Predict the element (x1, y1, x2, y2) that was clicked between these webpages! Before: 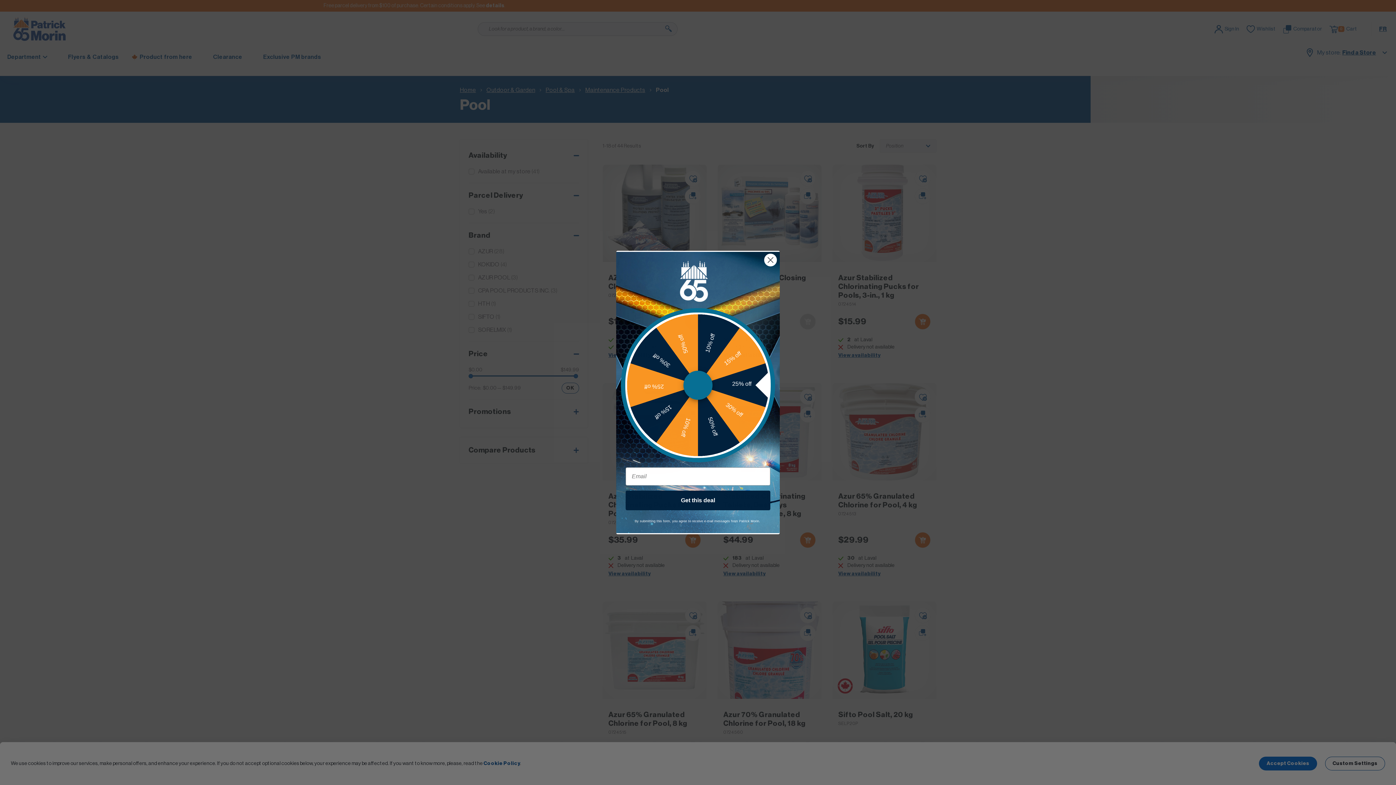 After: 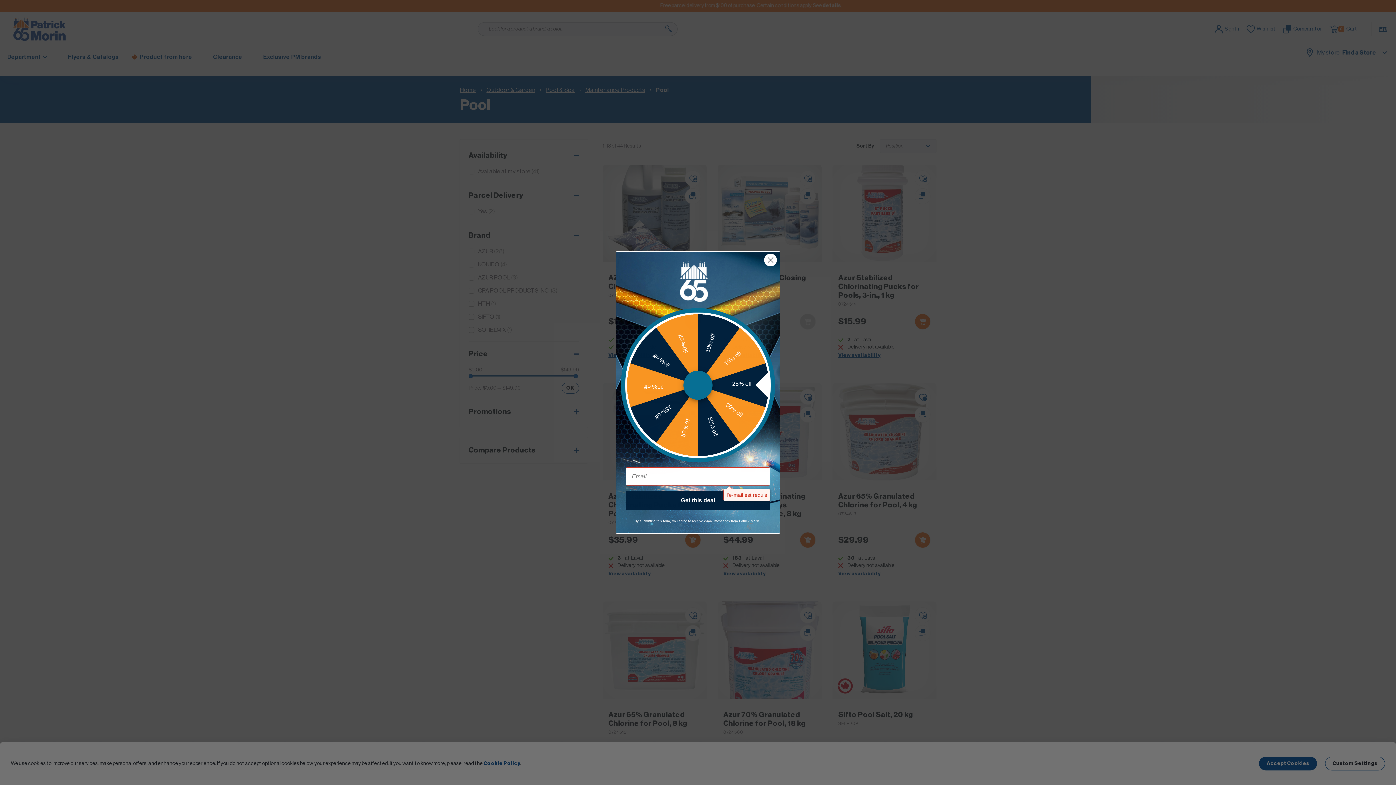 Action: label: Get this deal bbox: (625, 519, 770, 538)